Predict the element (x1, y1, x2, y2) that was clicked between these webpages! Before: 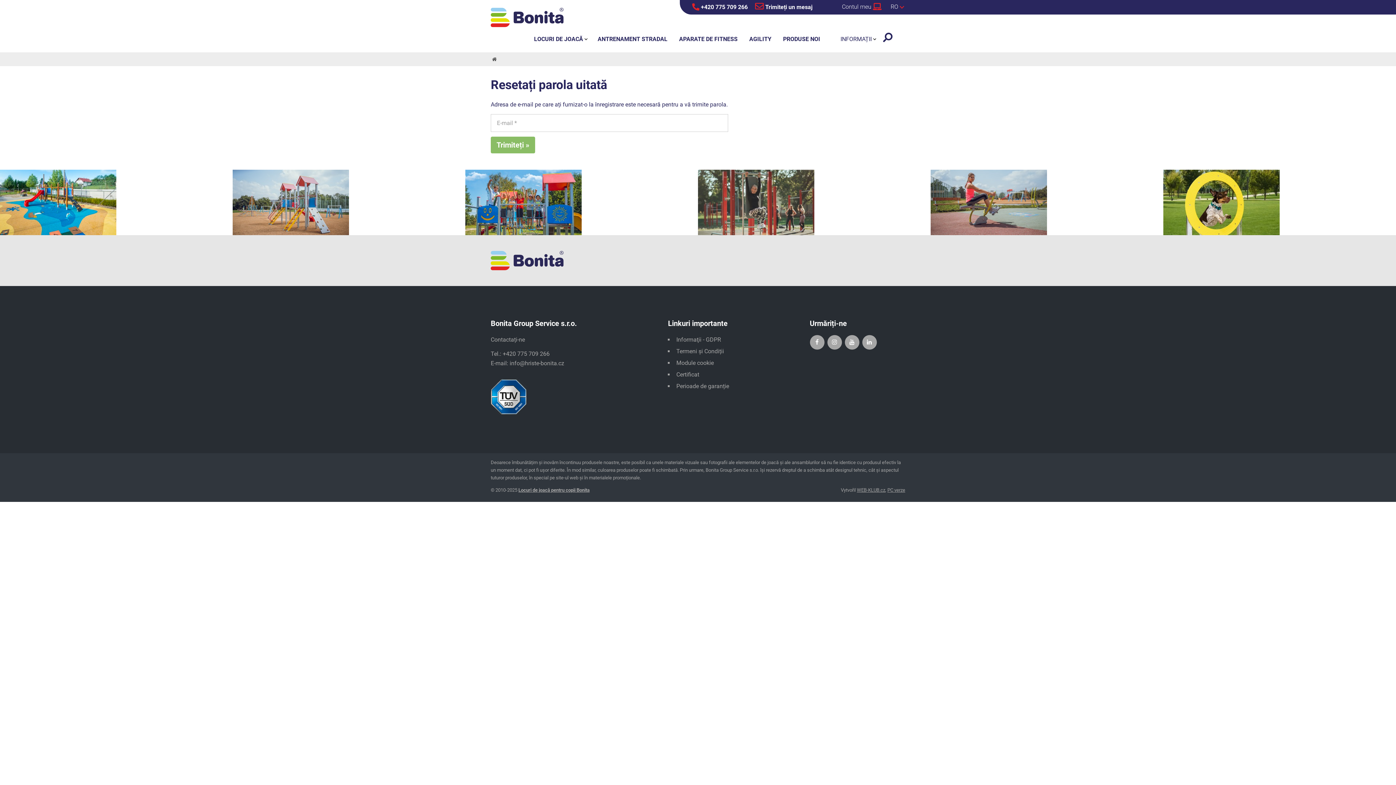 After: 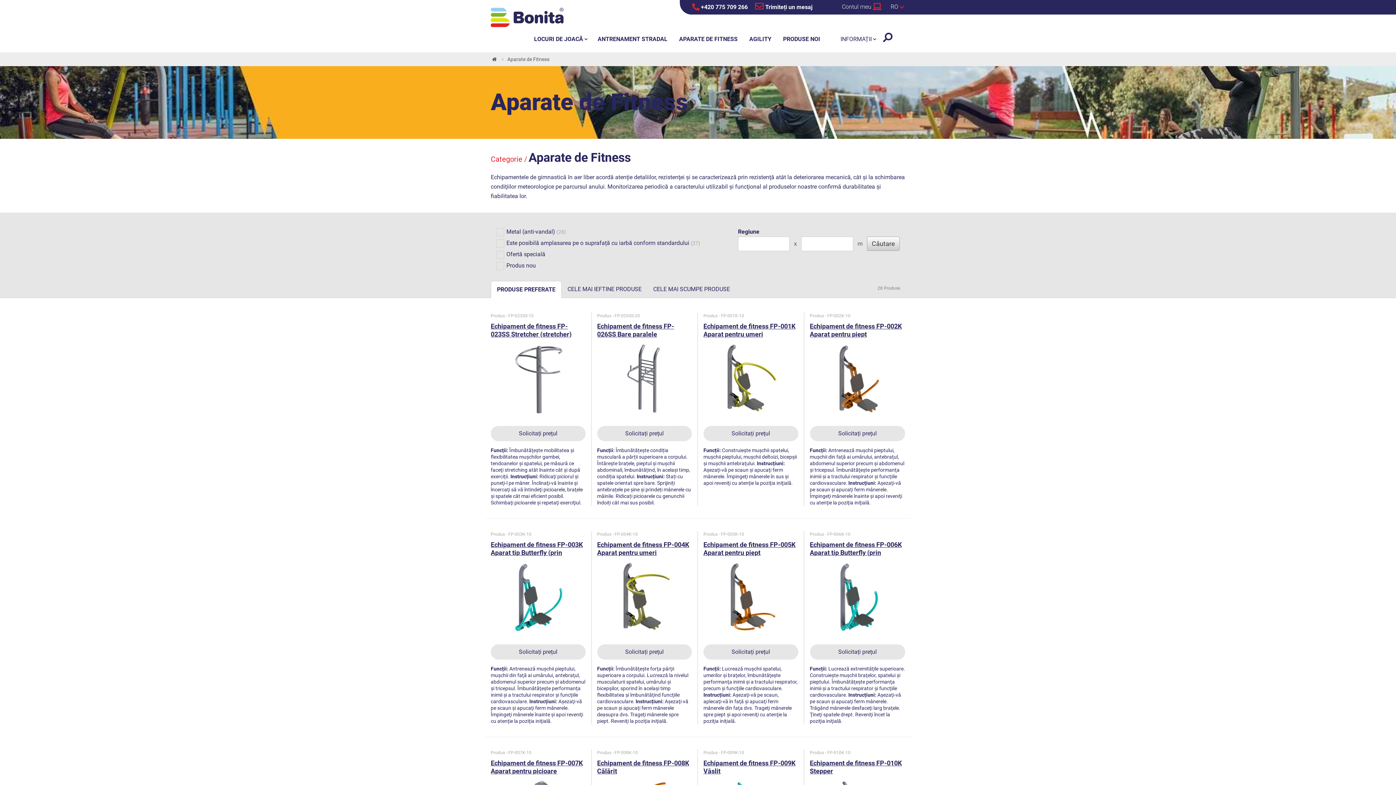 Action: bbox: (673, 31, 743, 47) label: APARATE DE FITNESS